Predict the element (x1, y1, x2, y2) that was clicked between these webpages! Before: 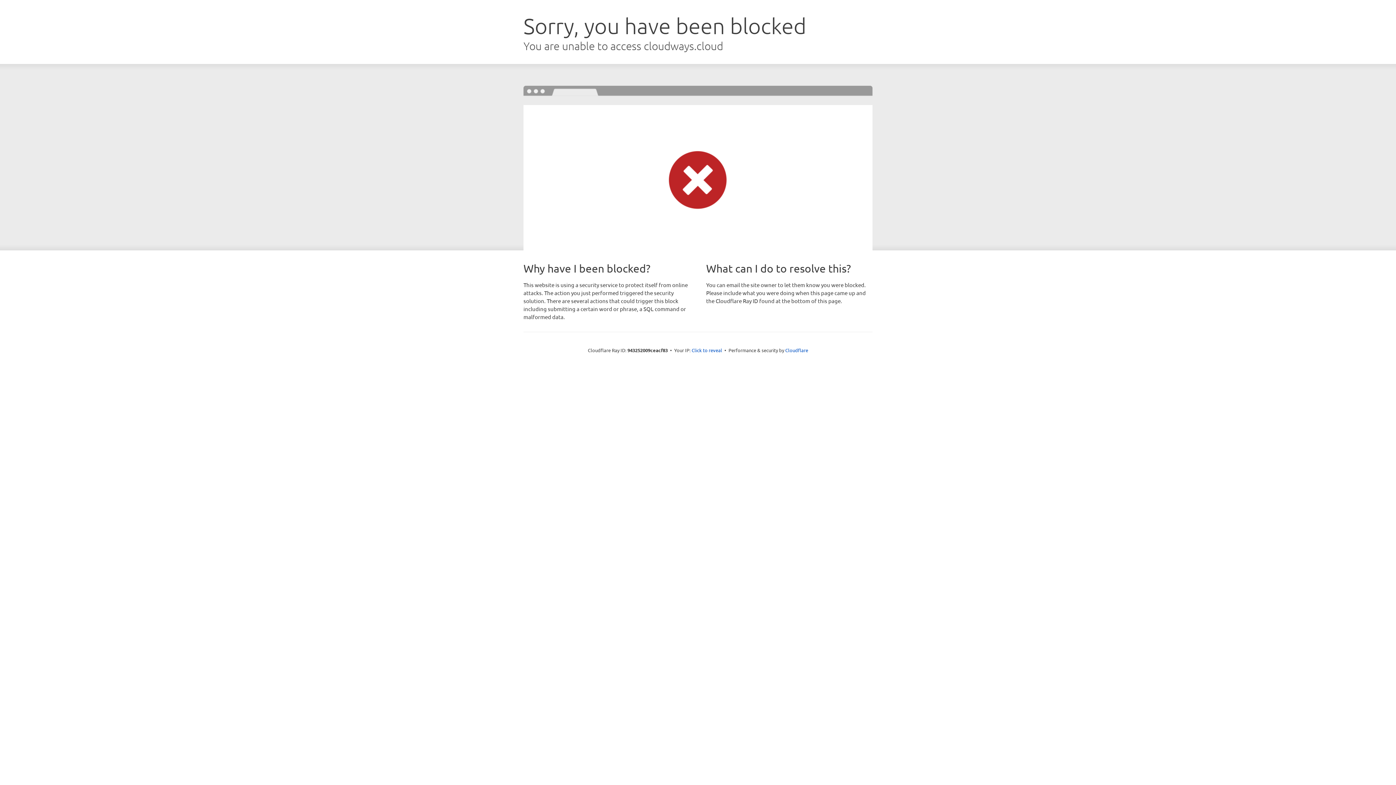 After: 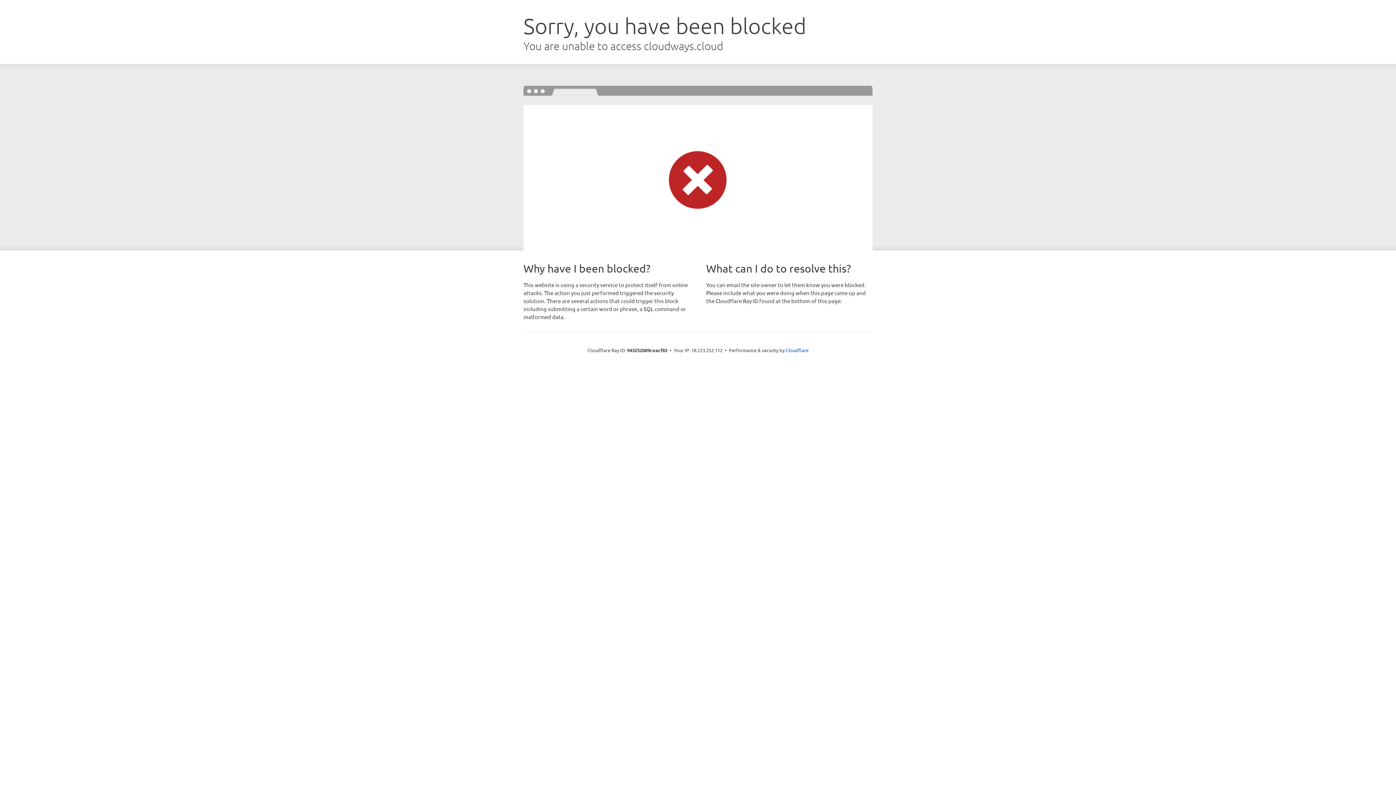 Action: label: Click to reveal bbox: (691, 346, 722, 353)